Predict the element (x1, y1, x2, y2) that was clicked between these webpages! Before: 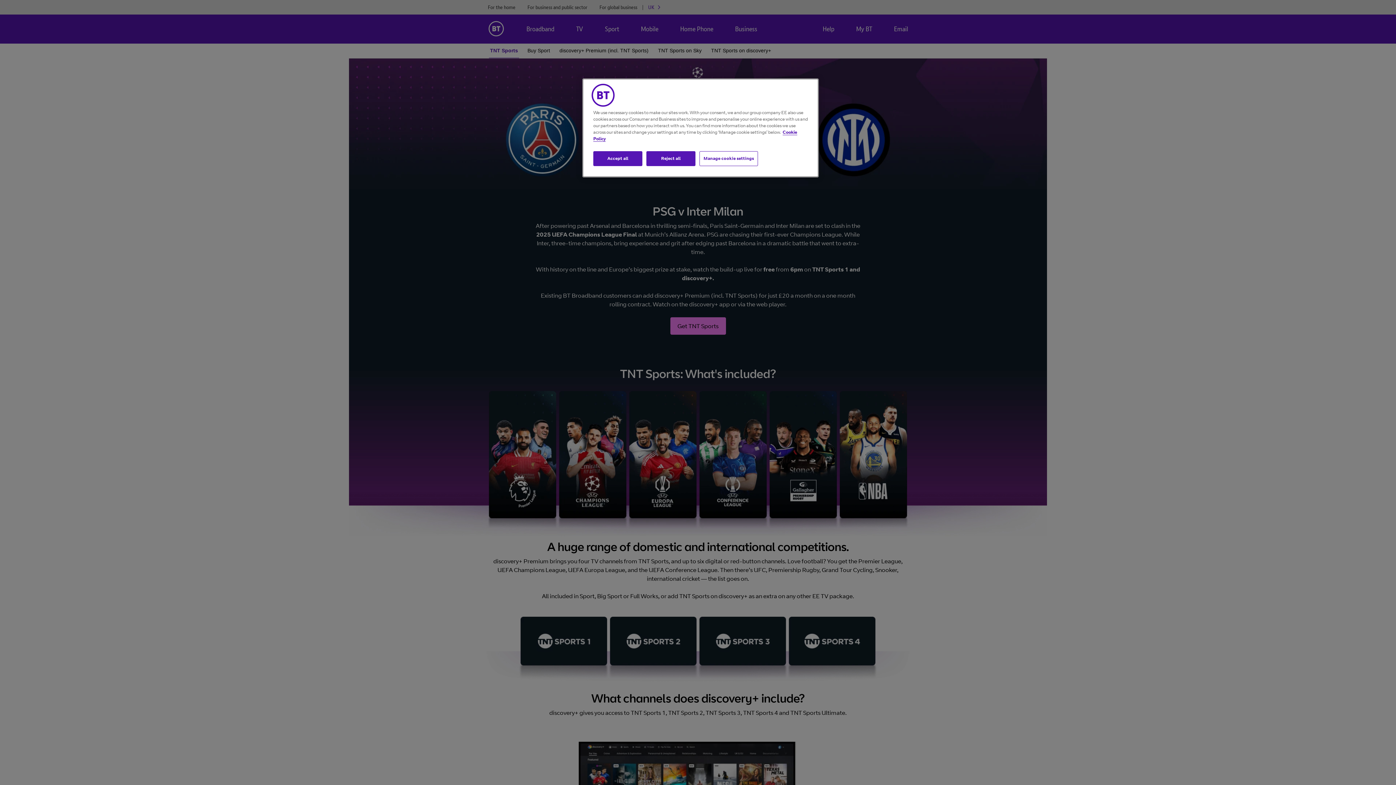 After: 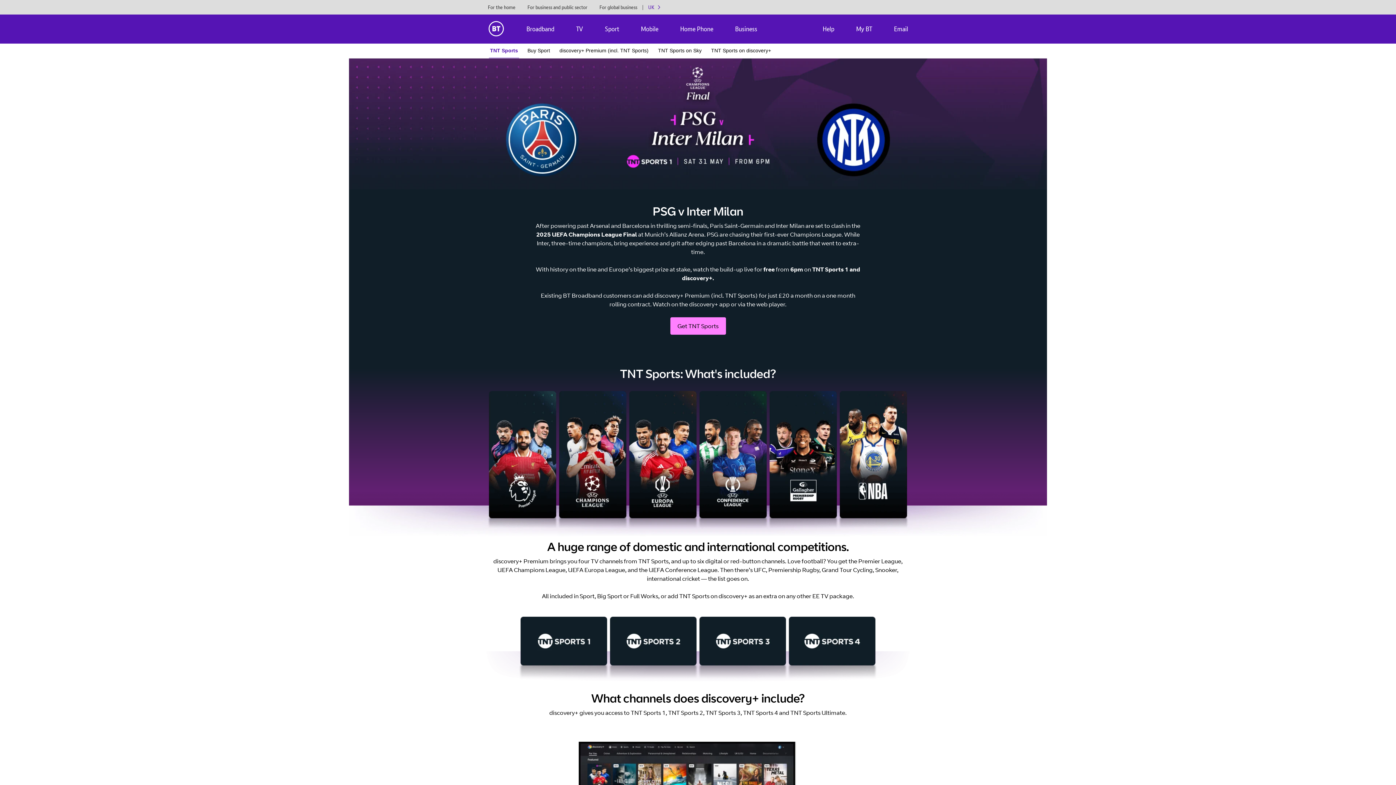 Action: bbox: (646, 151, 695, 166) label: Reject all